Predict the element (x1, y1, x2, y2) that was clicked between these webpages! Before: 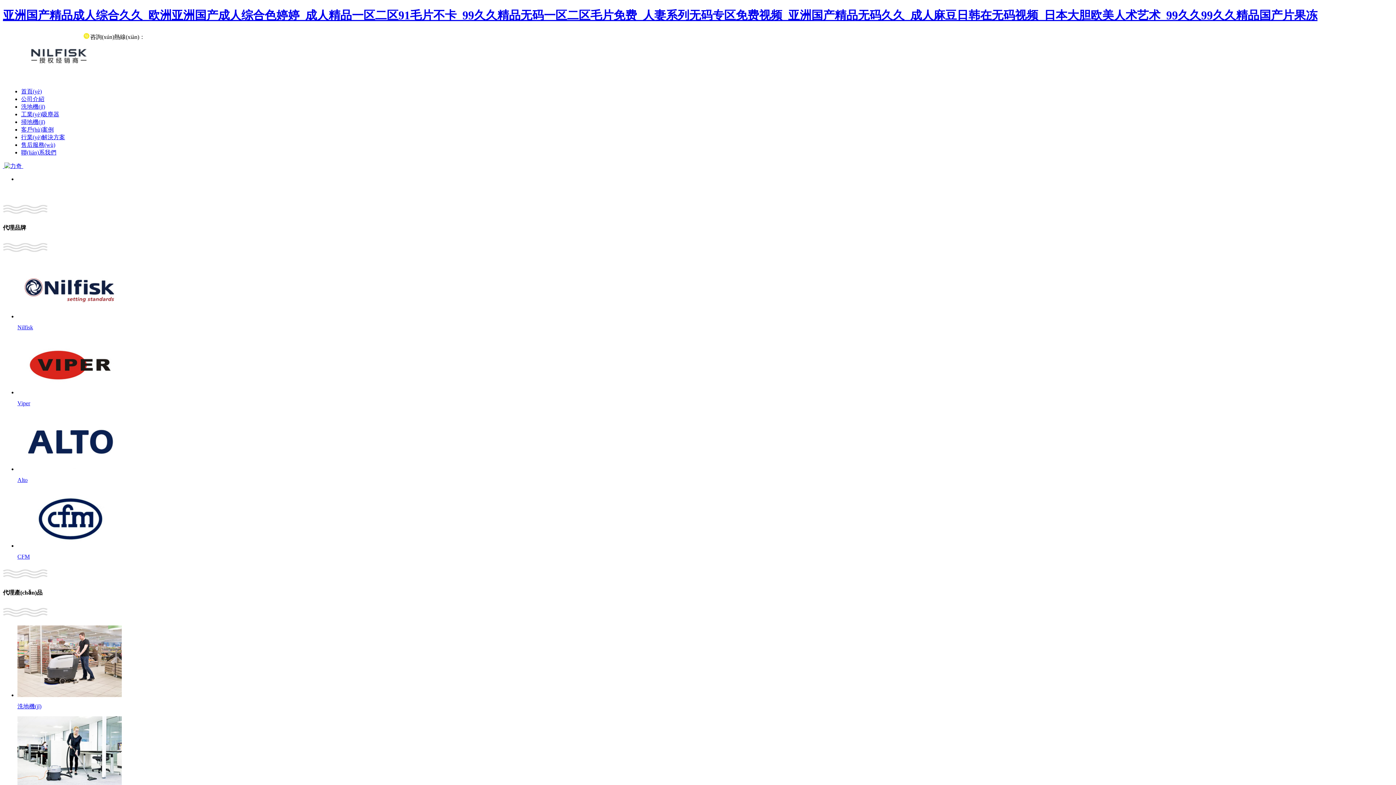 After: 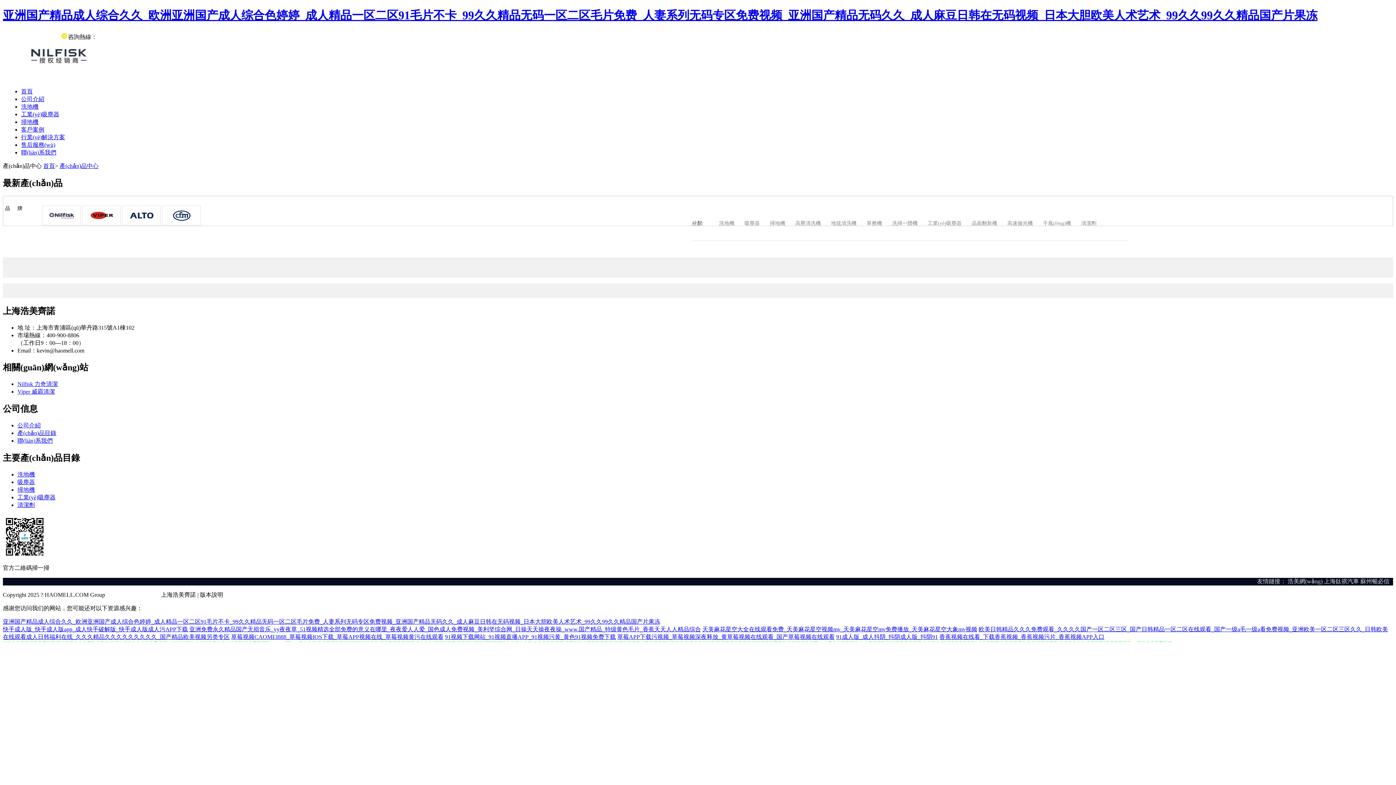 Action: label: Viper bbox: (17, 400, 30, 406)